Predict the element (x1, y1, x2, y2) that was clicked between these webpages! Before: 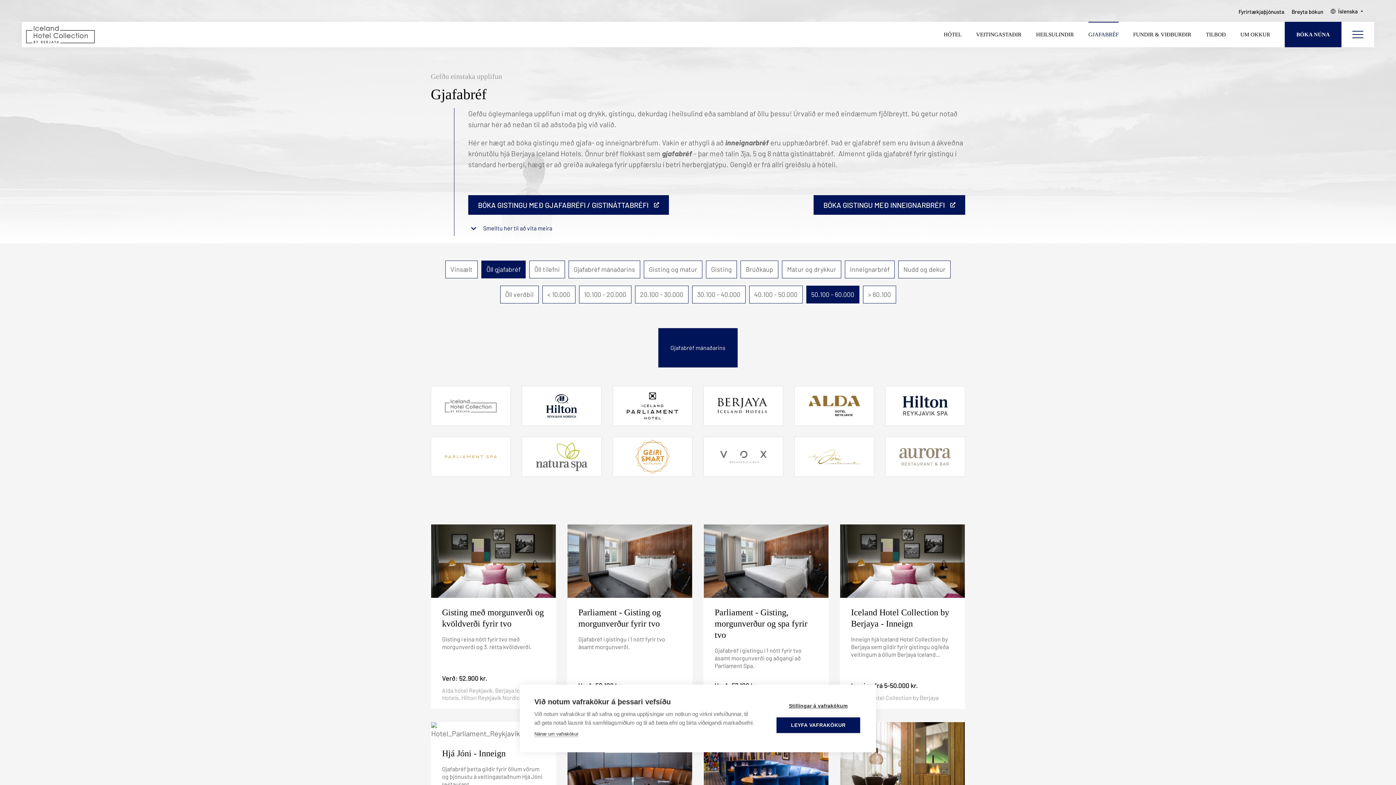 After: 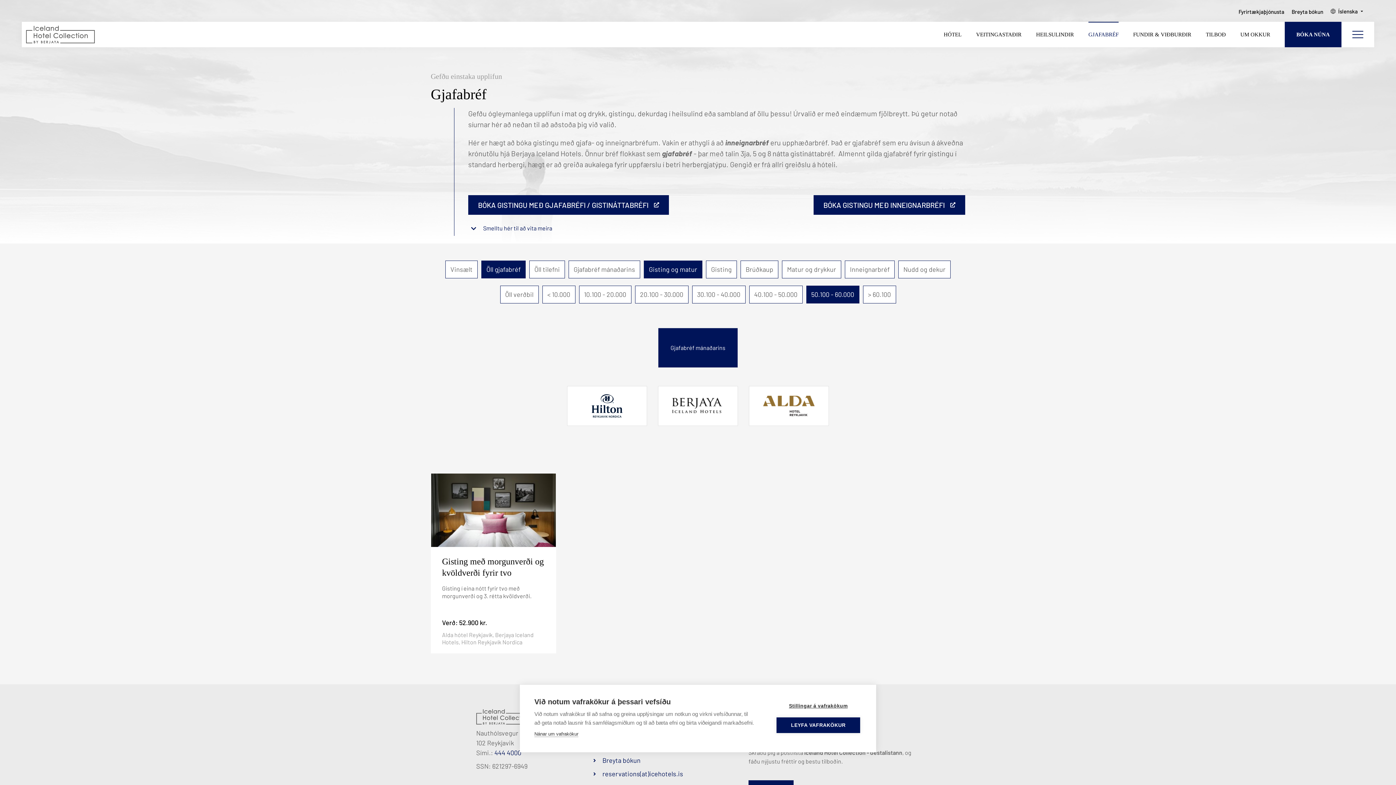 Action: label: Gisting og matur bbox: (644, 260, 702, 278)